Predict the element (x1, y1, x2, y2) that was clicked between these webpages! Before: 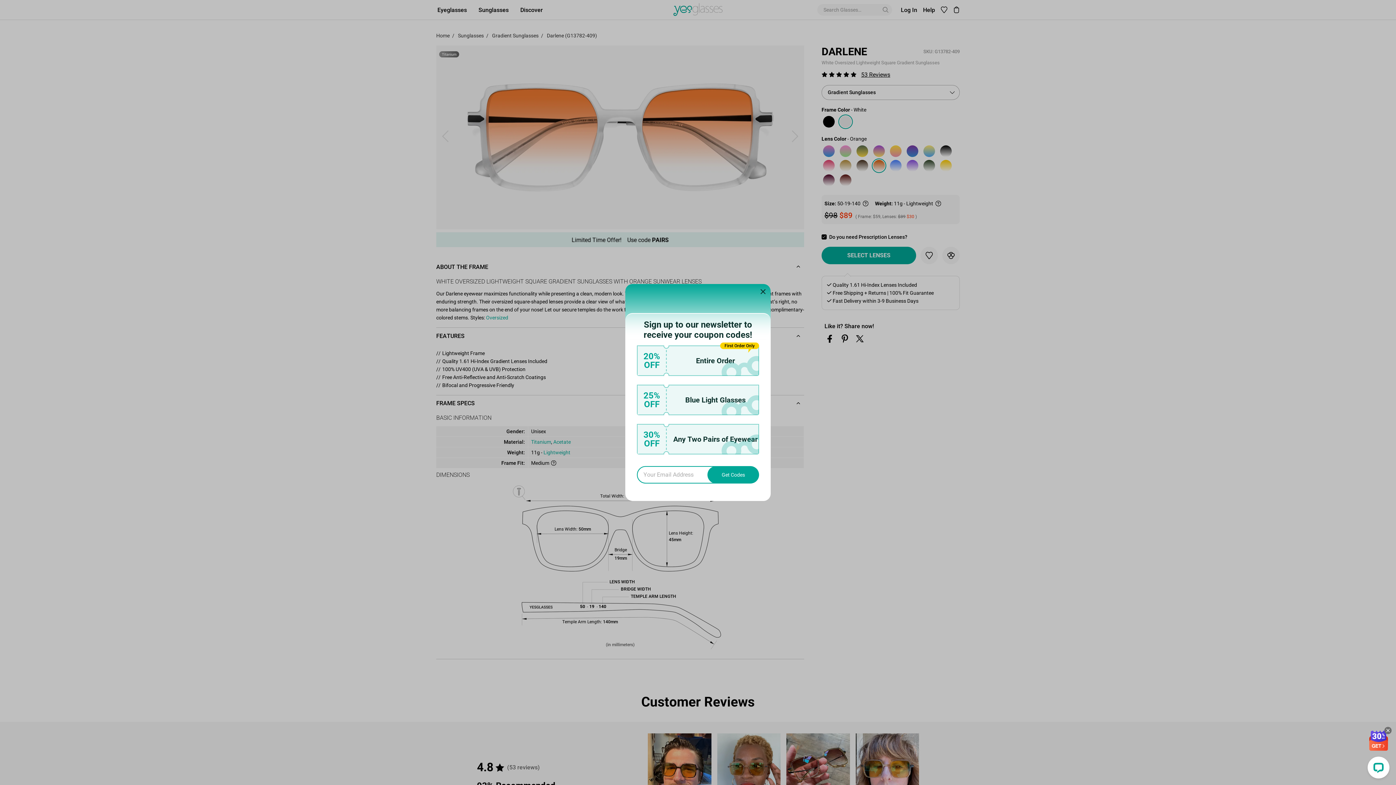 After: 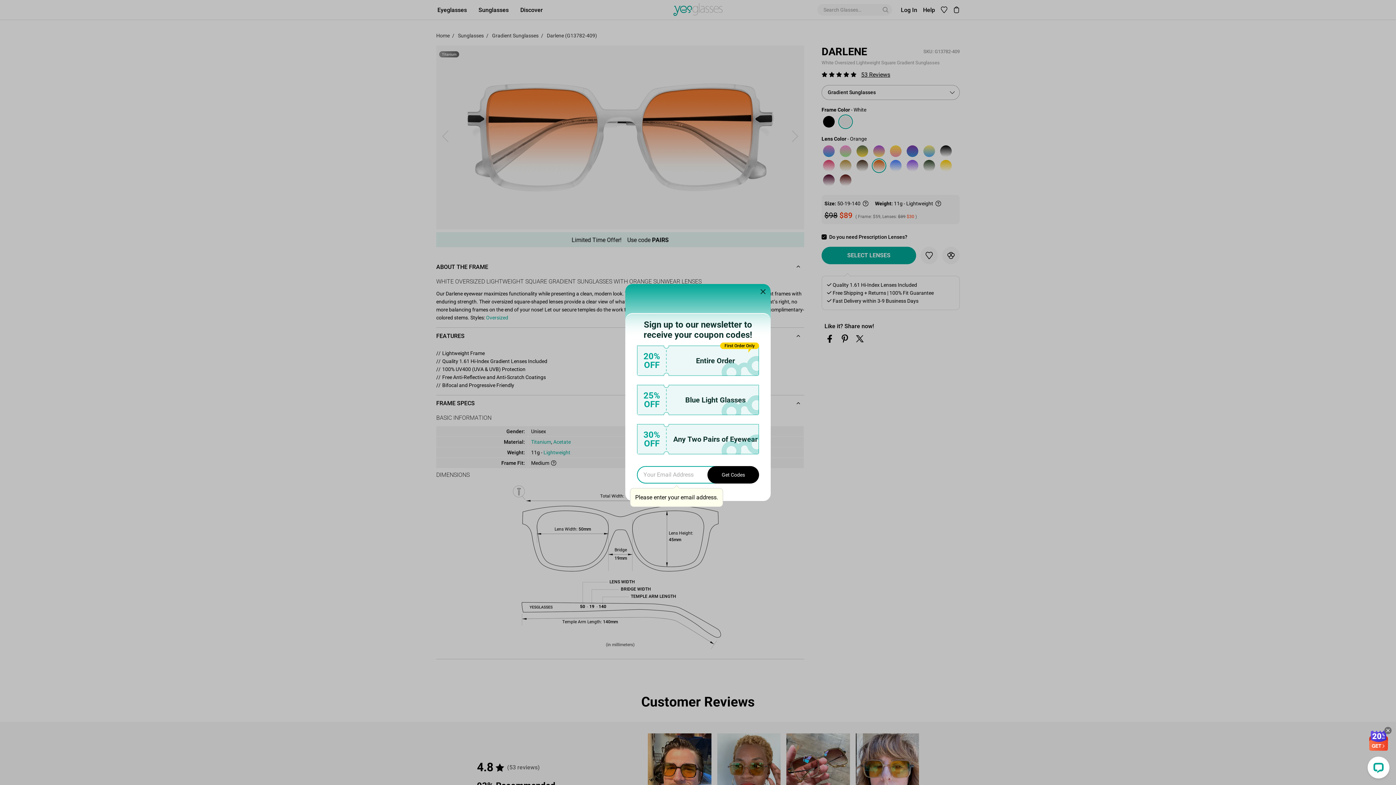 Action: bbox: (707, 466, 759, 483) label: Get Codes